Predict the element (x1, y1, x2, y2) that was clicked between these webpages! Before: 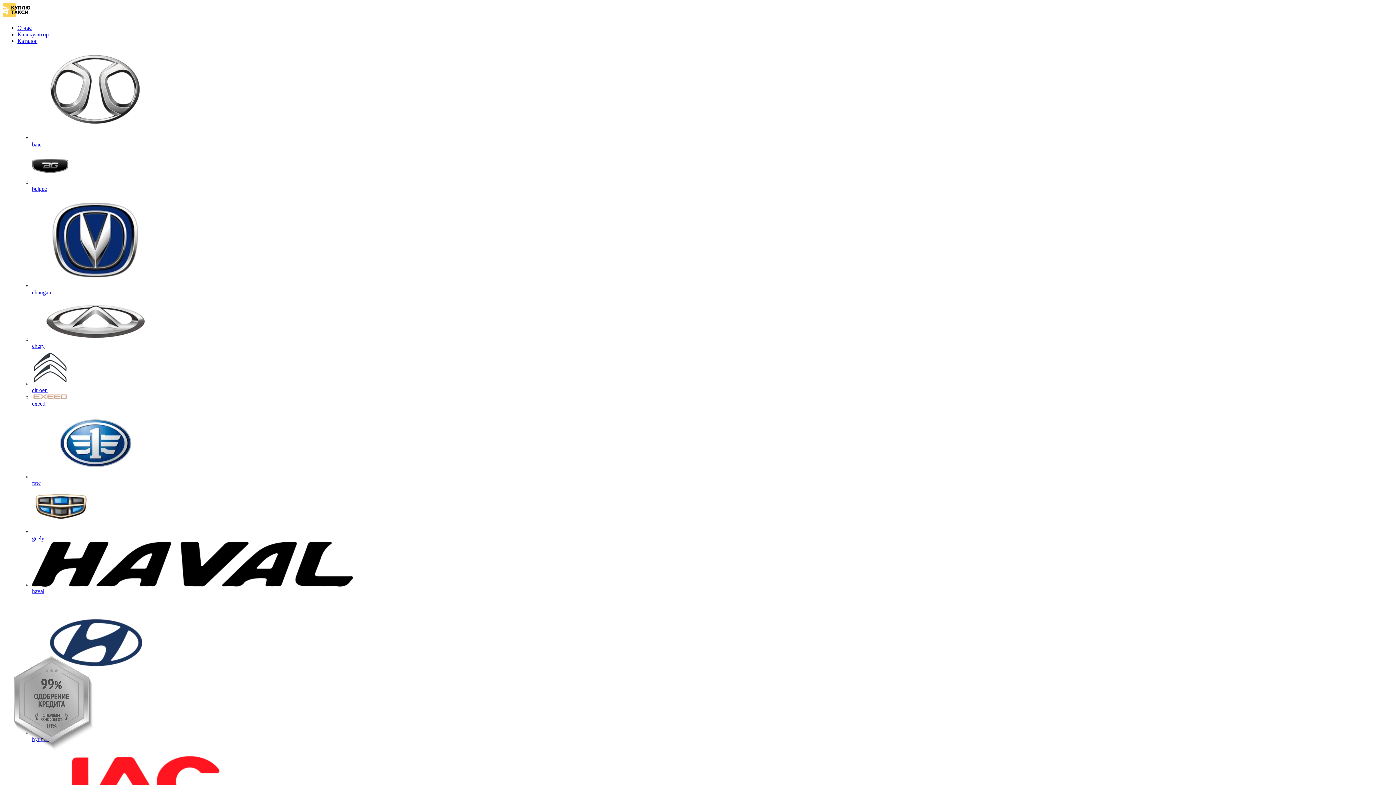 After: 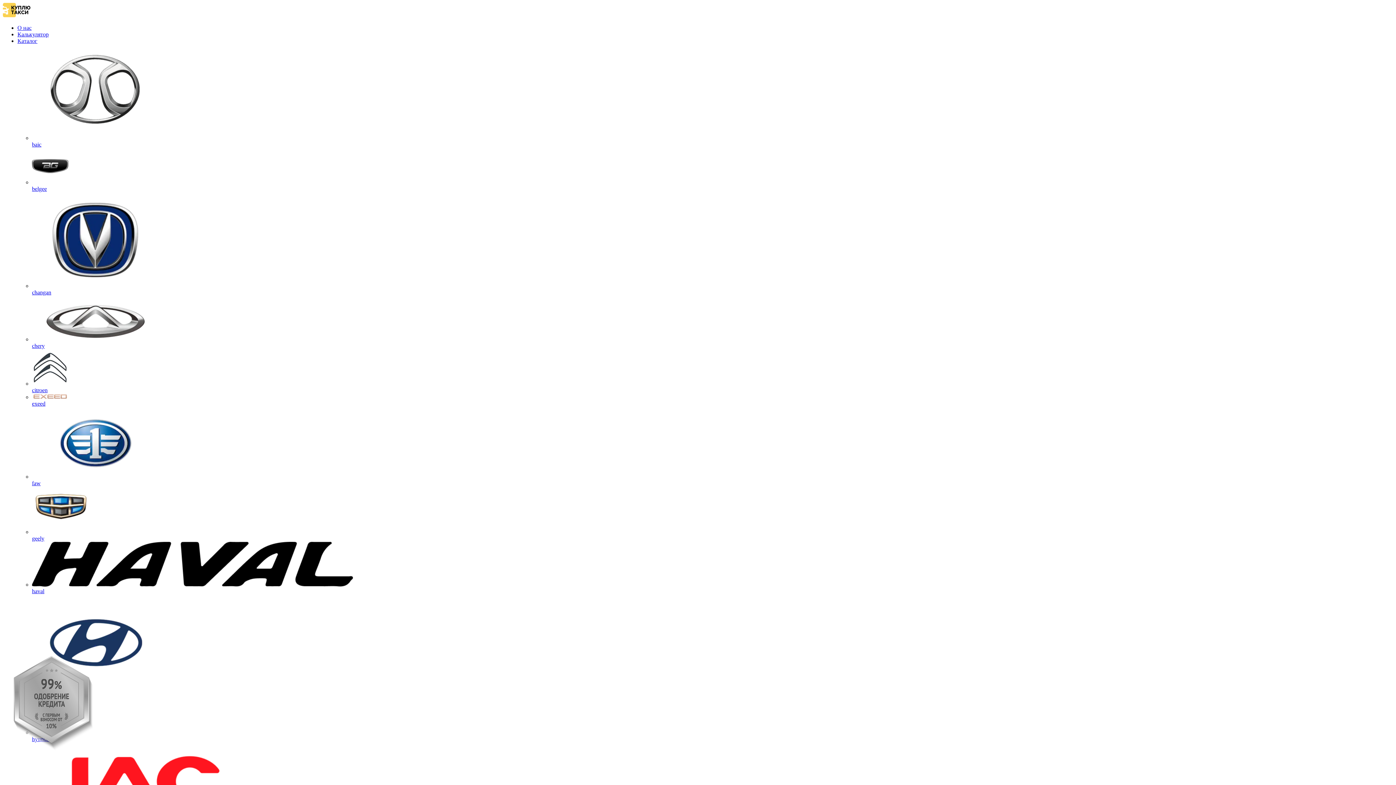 Action: bbox: (32, 698, 1393, 742) label: hyundai